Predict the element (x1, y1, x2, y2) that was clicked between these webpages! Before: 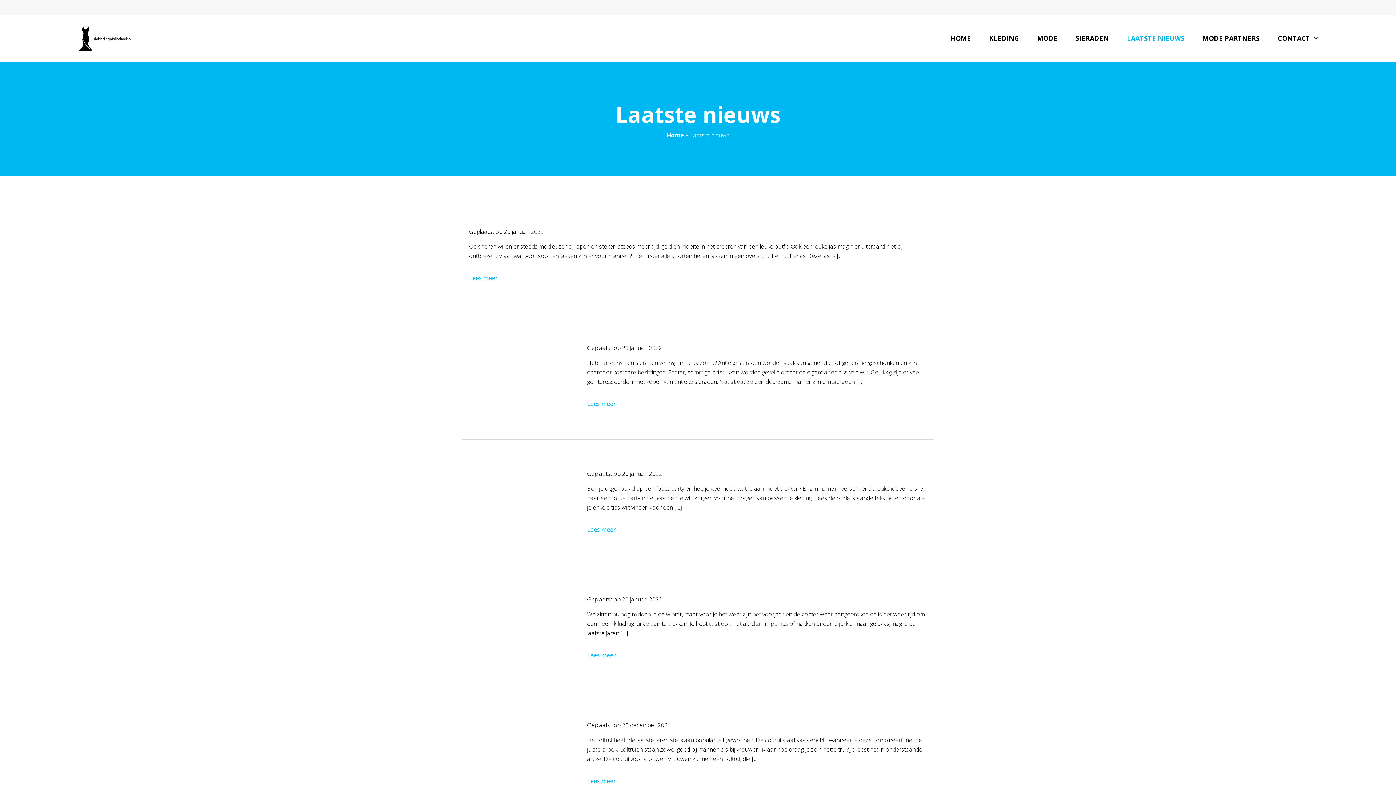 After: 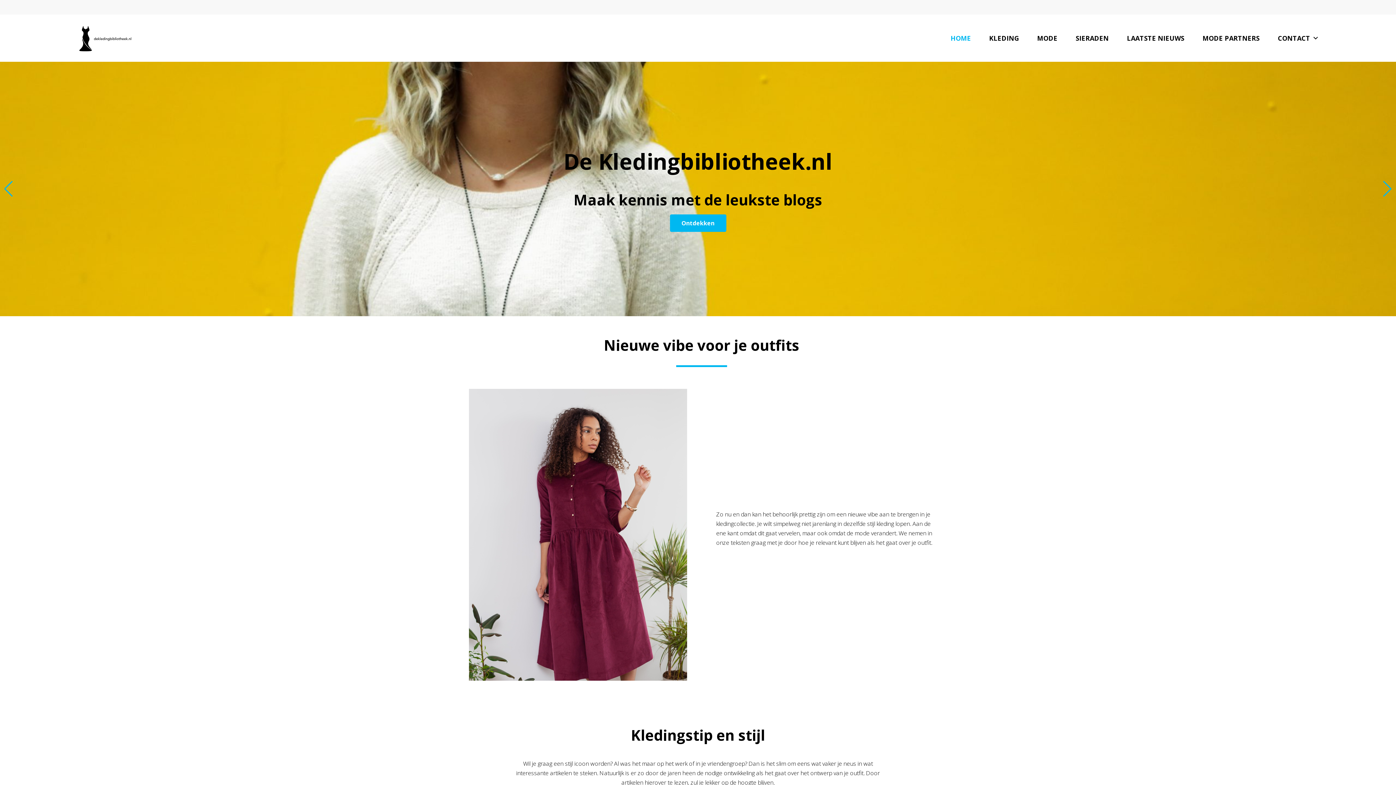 Action: bbox: (77, 23, 132, 52)